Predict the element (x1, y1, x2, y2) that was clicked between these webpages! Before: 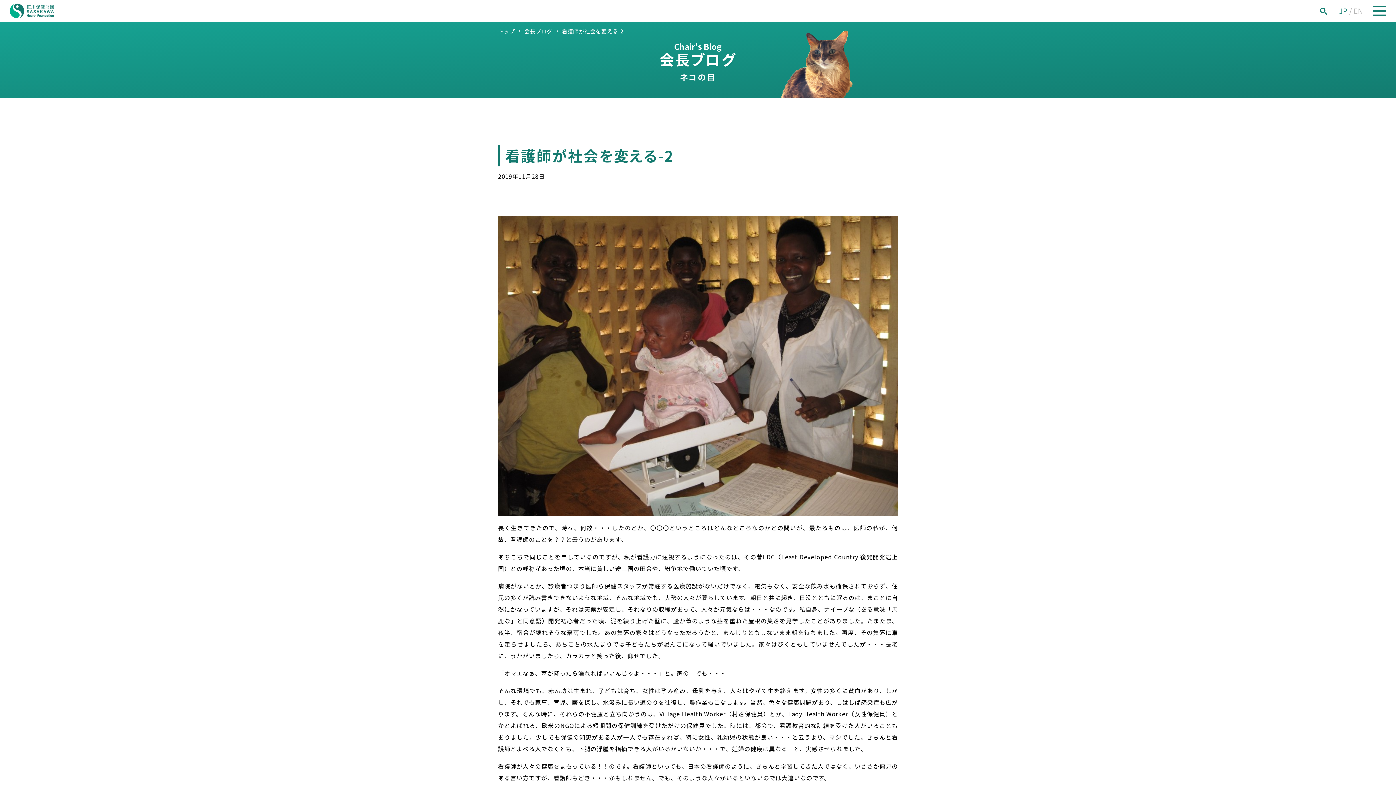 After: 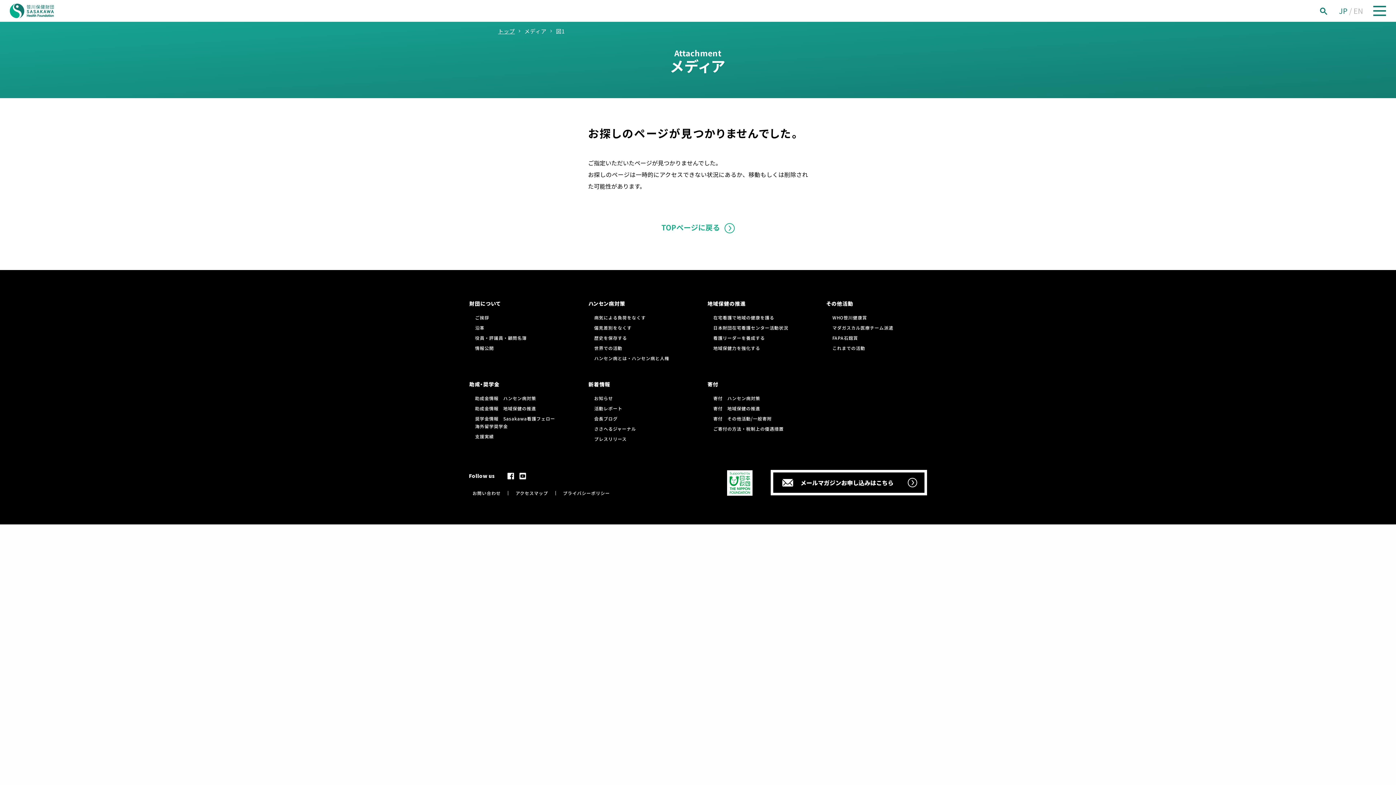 Action: bbox: (498, 216, 898, 516)